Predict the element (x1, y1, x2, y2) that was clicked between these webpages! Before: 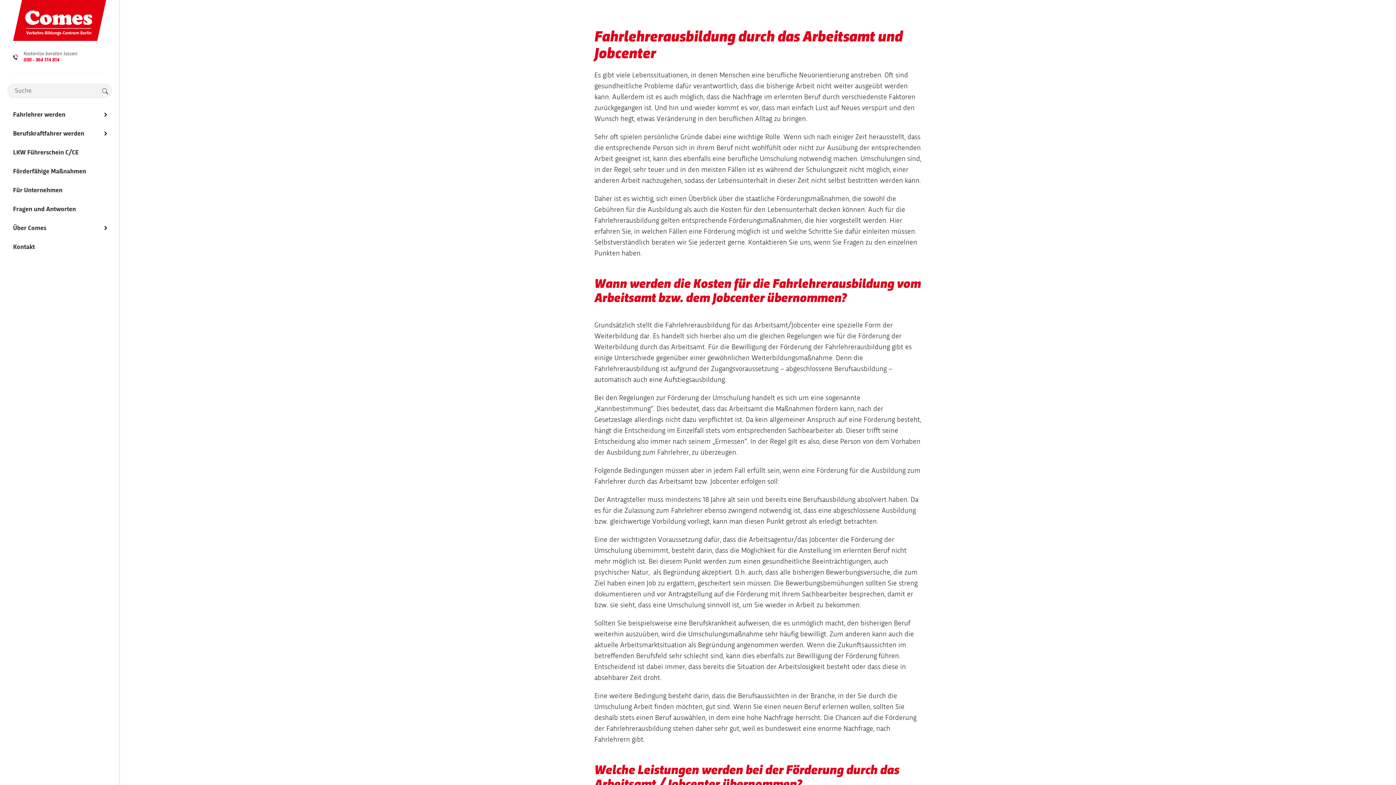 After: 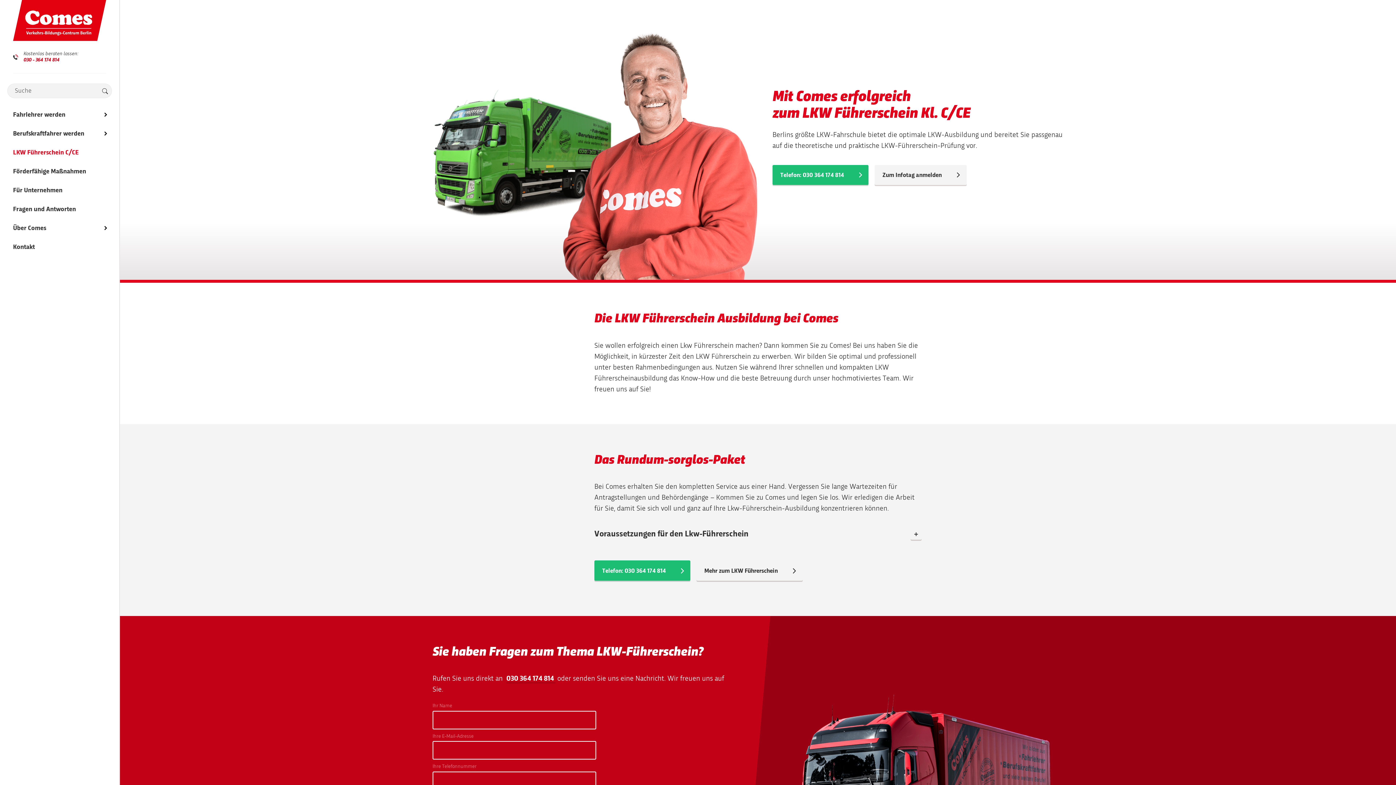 Action: label: LKW Führerschein C/CE bbox: (0, 143, 119, 162)